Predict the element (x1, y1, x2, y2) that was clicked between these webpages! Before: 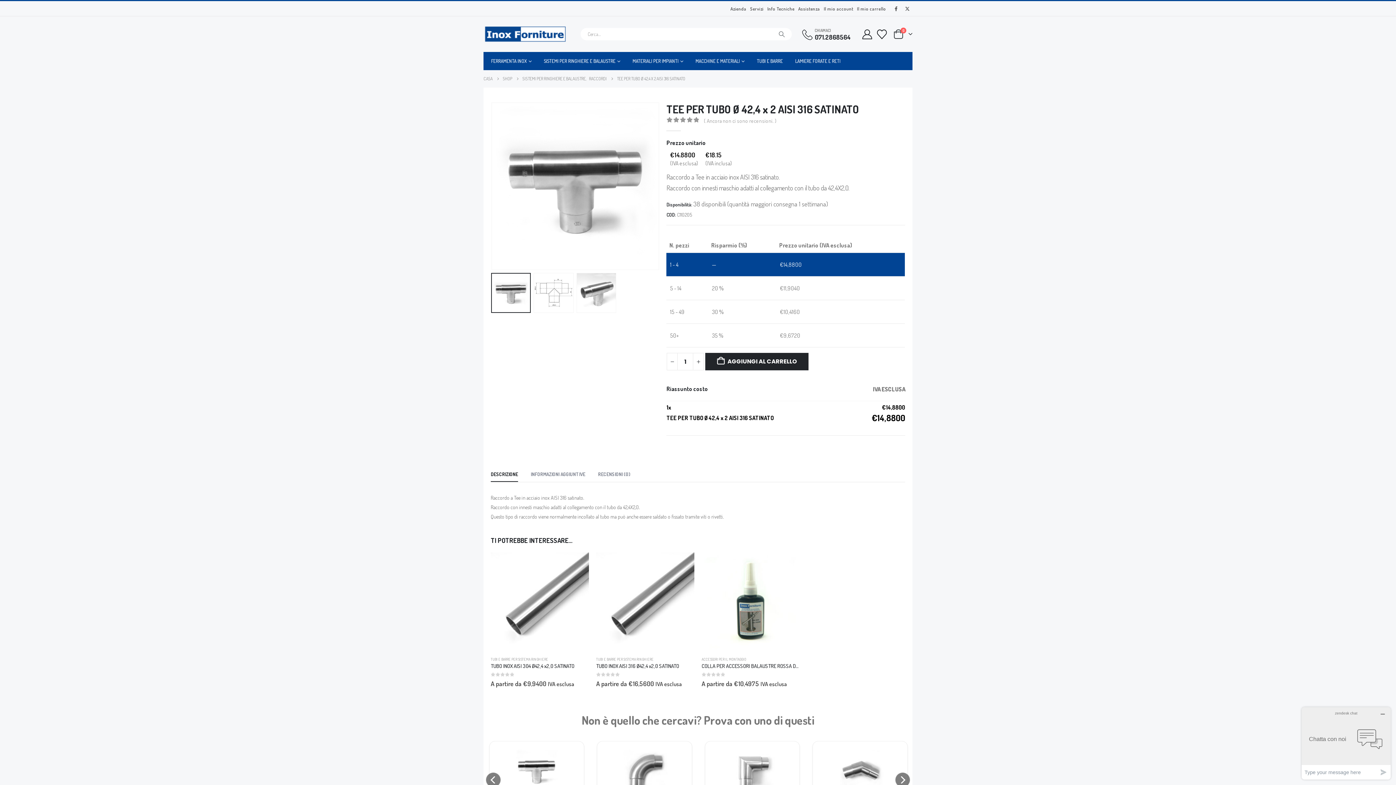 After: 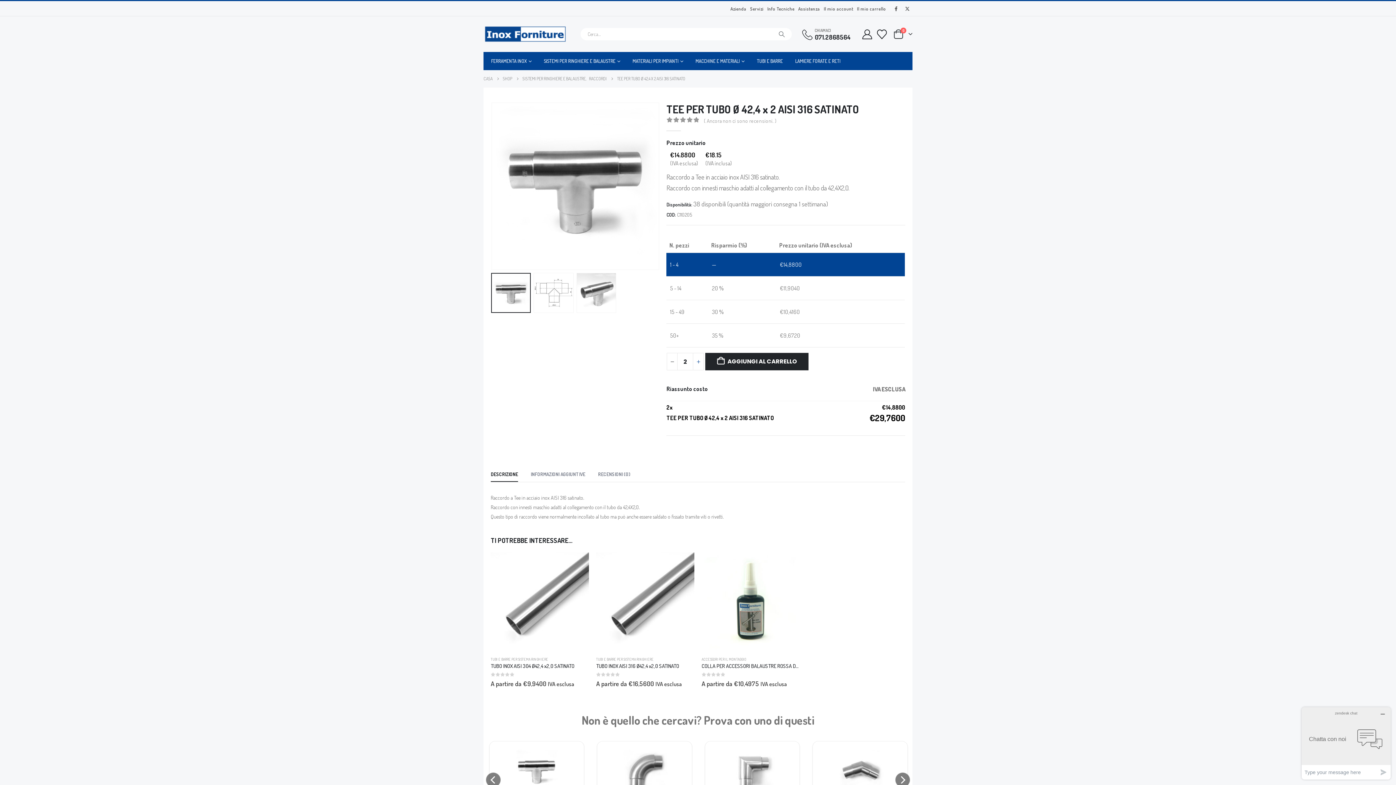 Action: label: + bbox: (693, 353, 704, 370)